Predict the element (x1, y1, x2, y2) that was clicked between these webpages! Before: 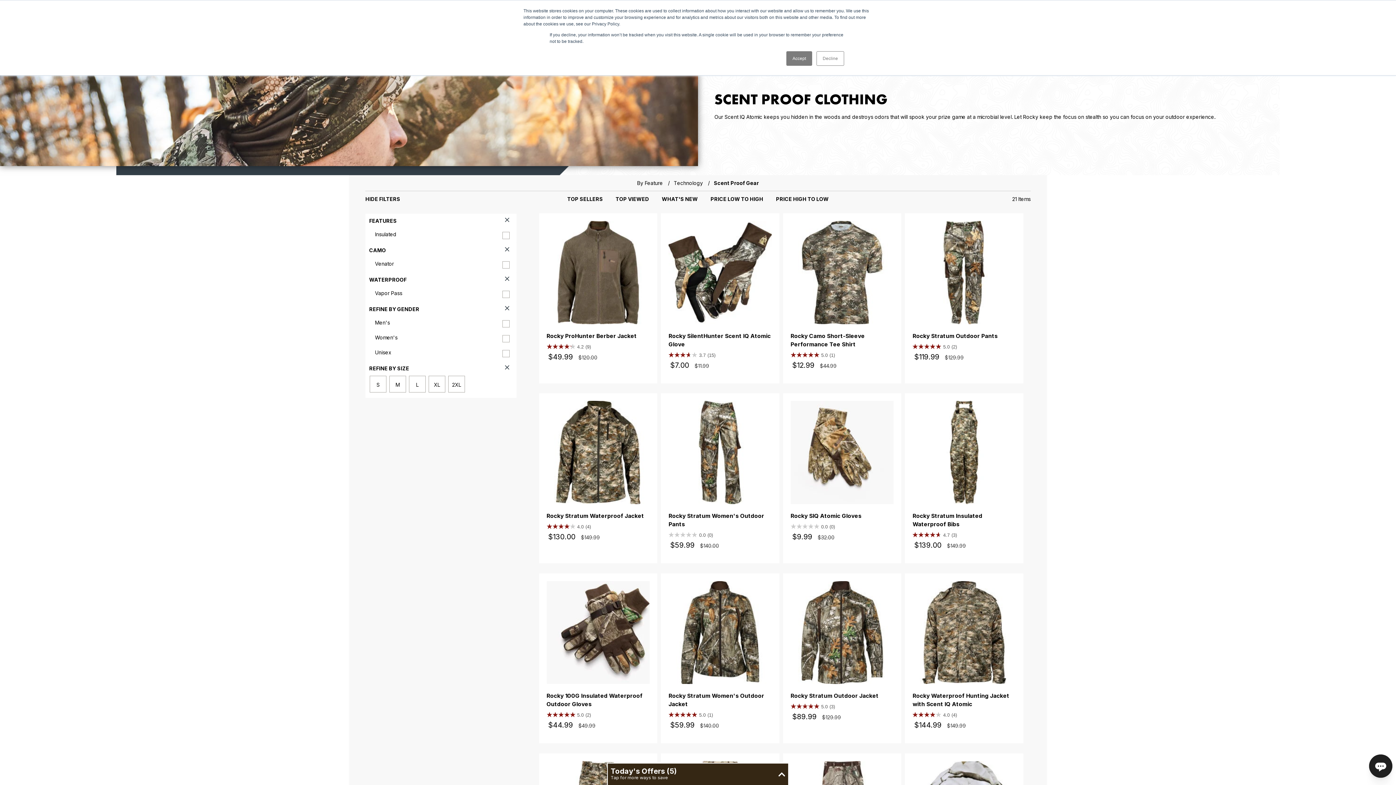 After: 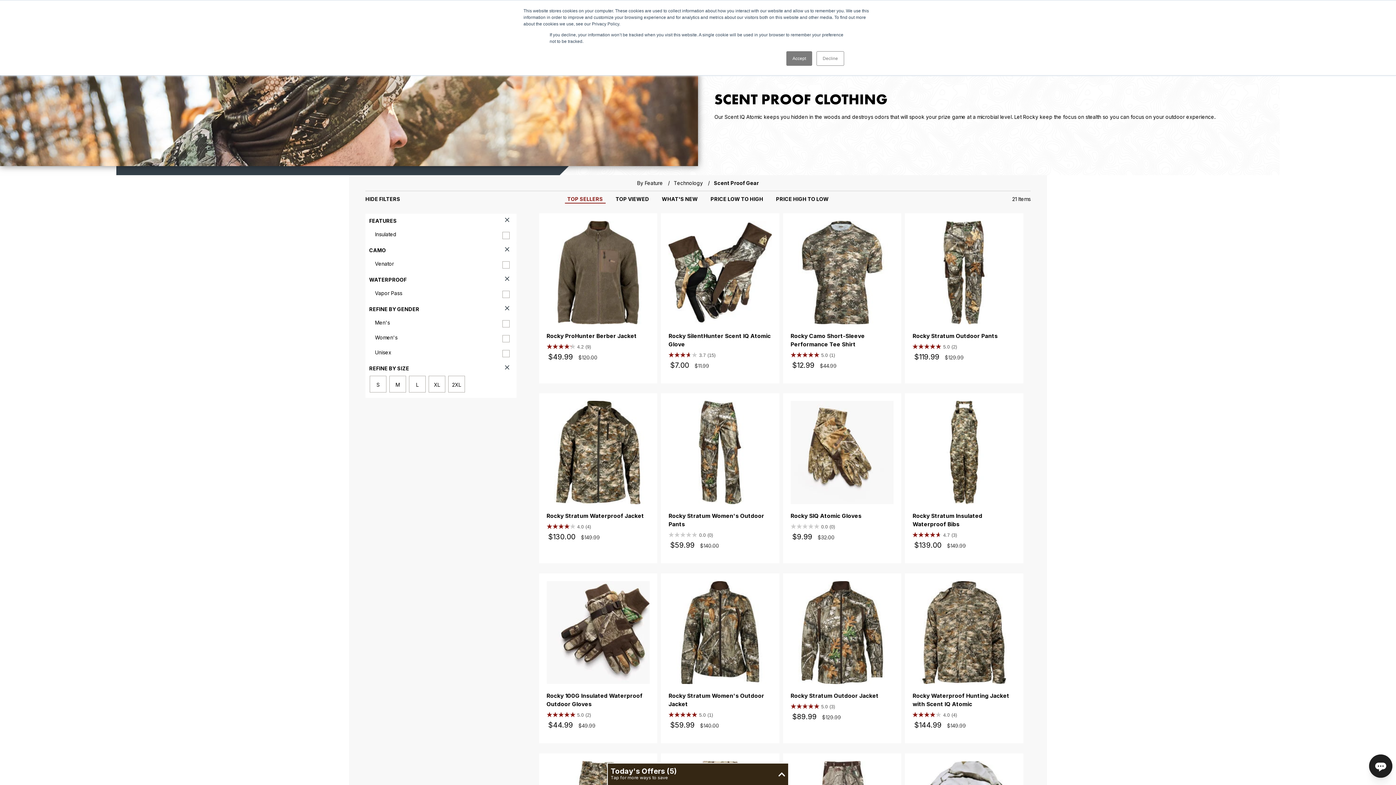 Action: bbox: (564, 195, 605, 202) label: TOP SELLERS